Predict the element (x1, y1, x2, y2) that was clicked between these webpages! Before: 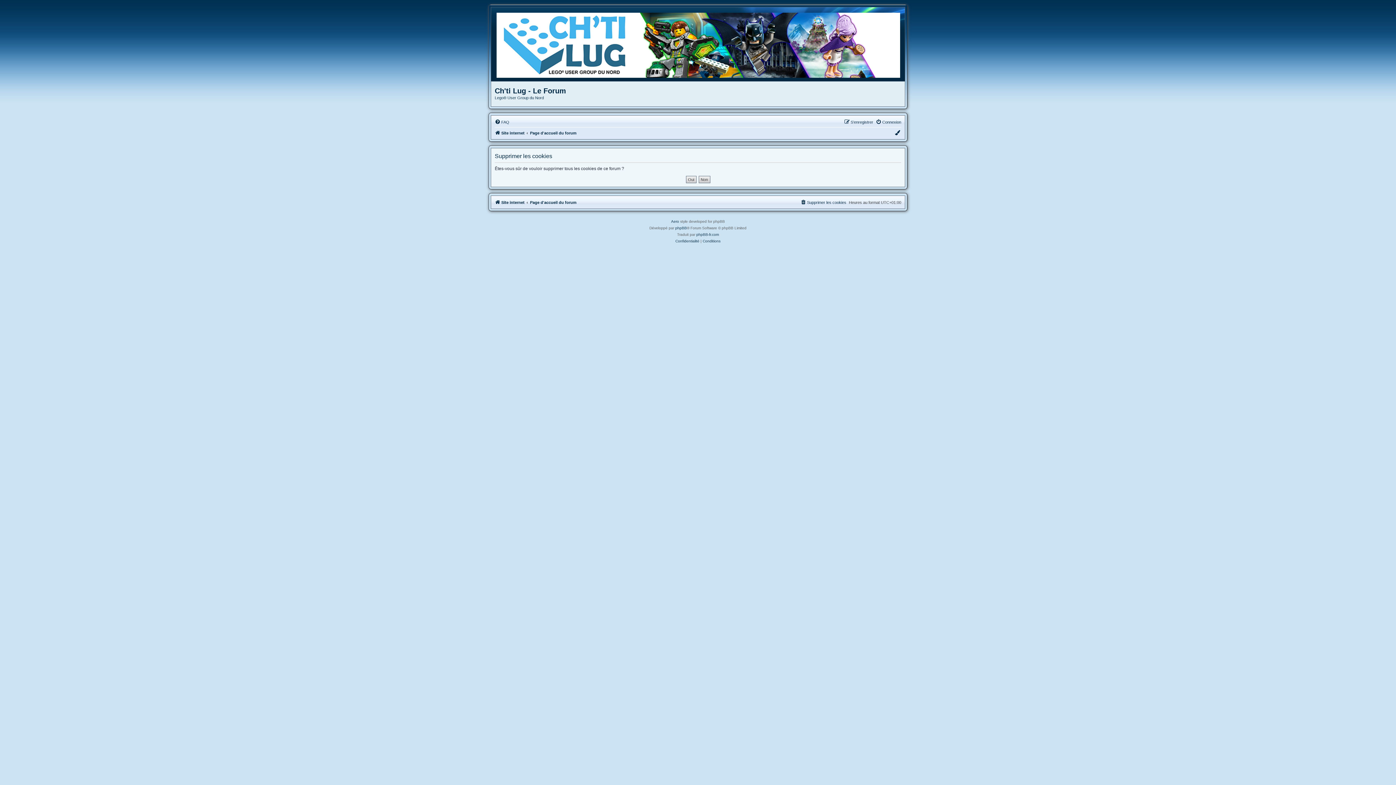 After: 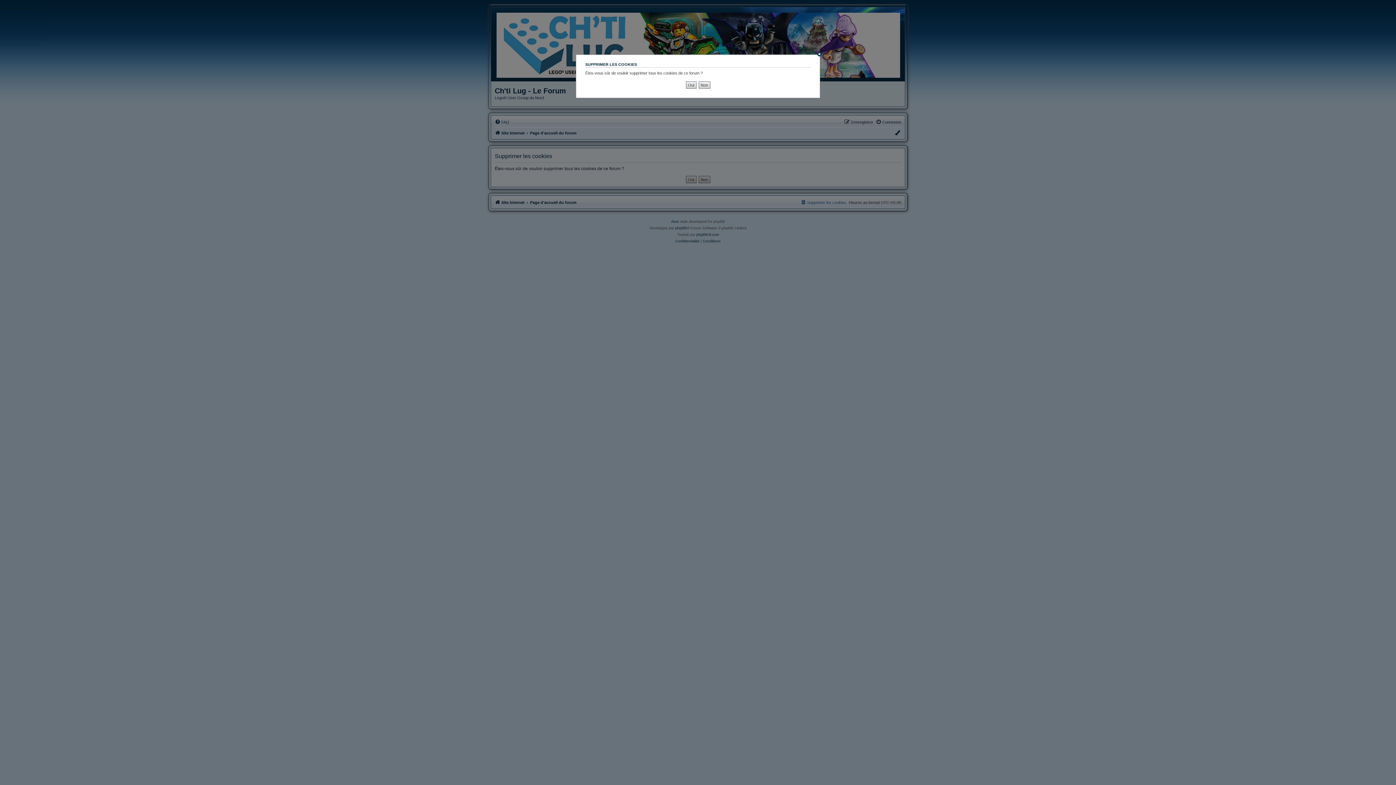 Action: label: Supprimer les cookies bbox: (800, 198, 846, 206)